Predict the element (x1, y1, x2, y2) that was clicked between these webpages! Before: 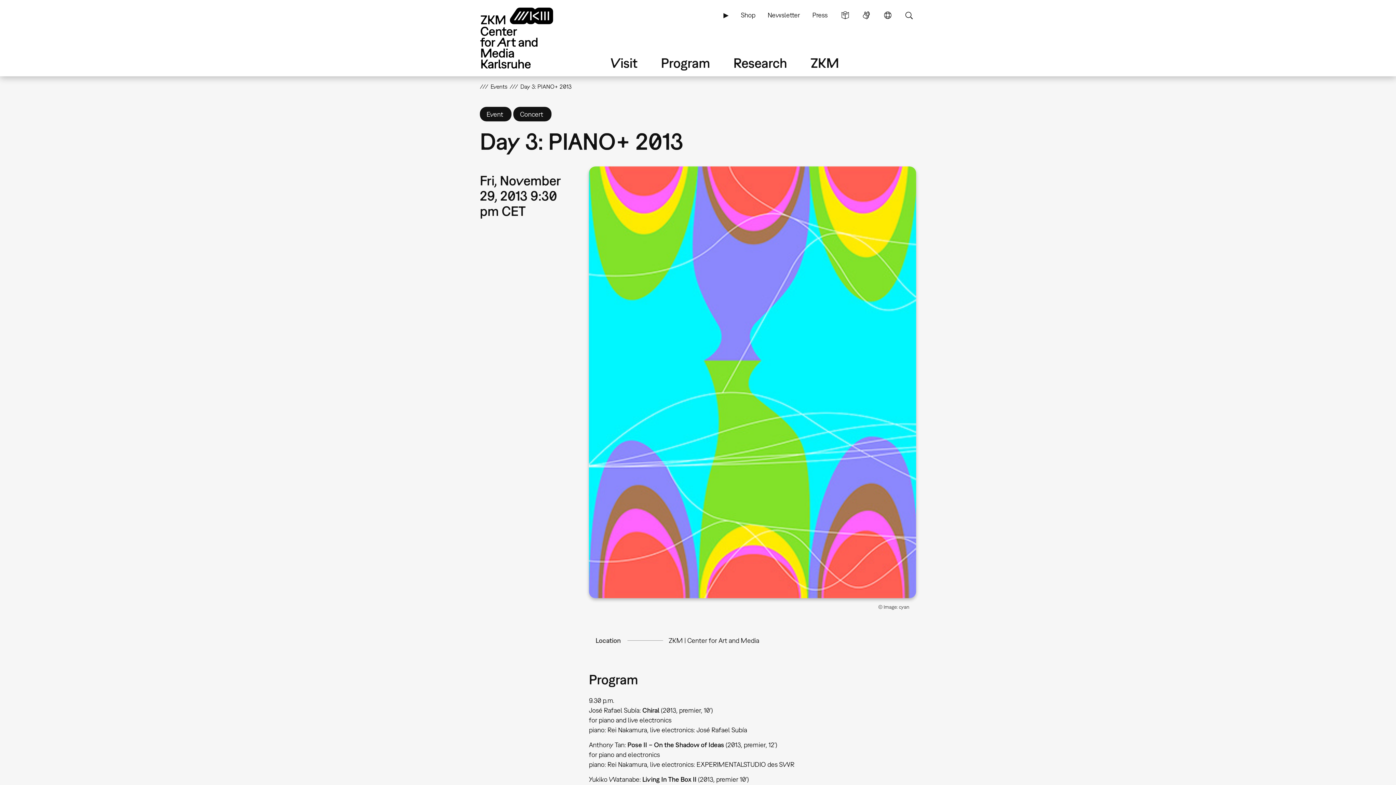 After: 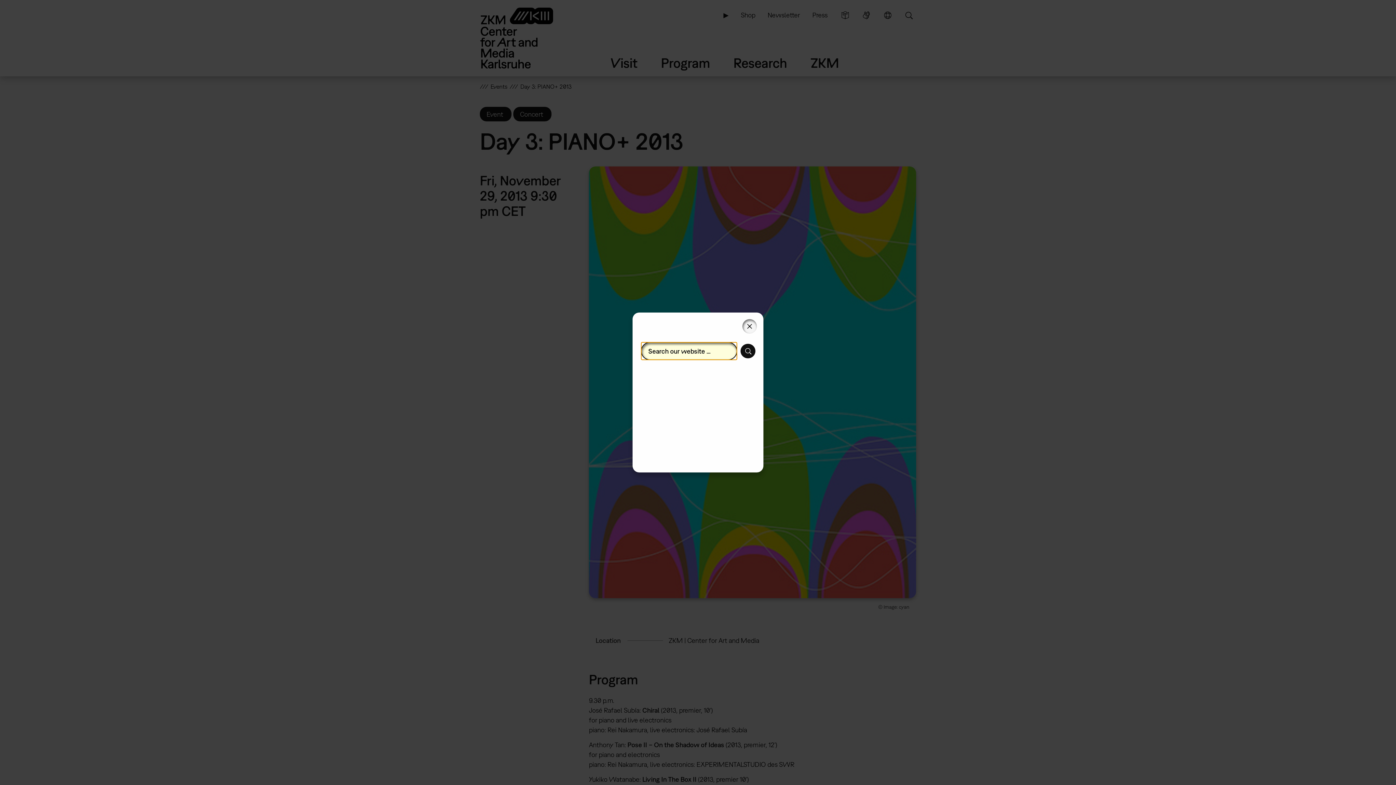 Action: label: Search bbox: (901, 6, 916, 23)